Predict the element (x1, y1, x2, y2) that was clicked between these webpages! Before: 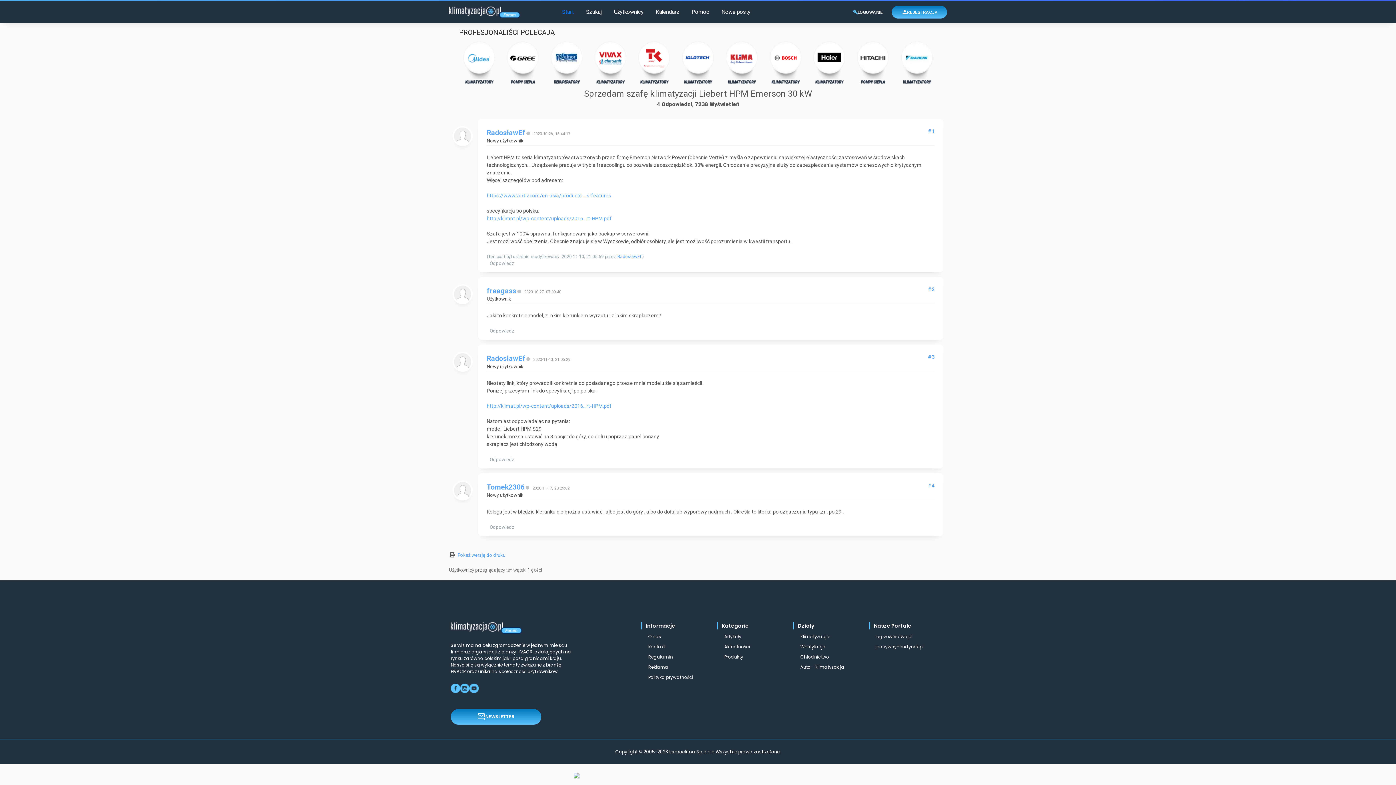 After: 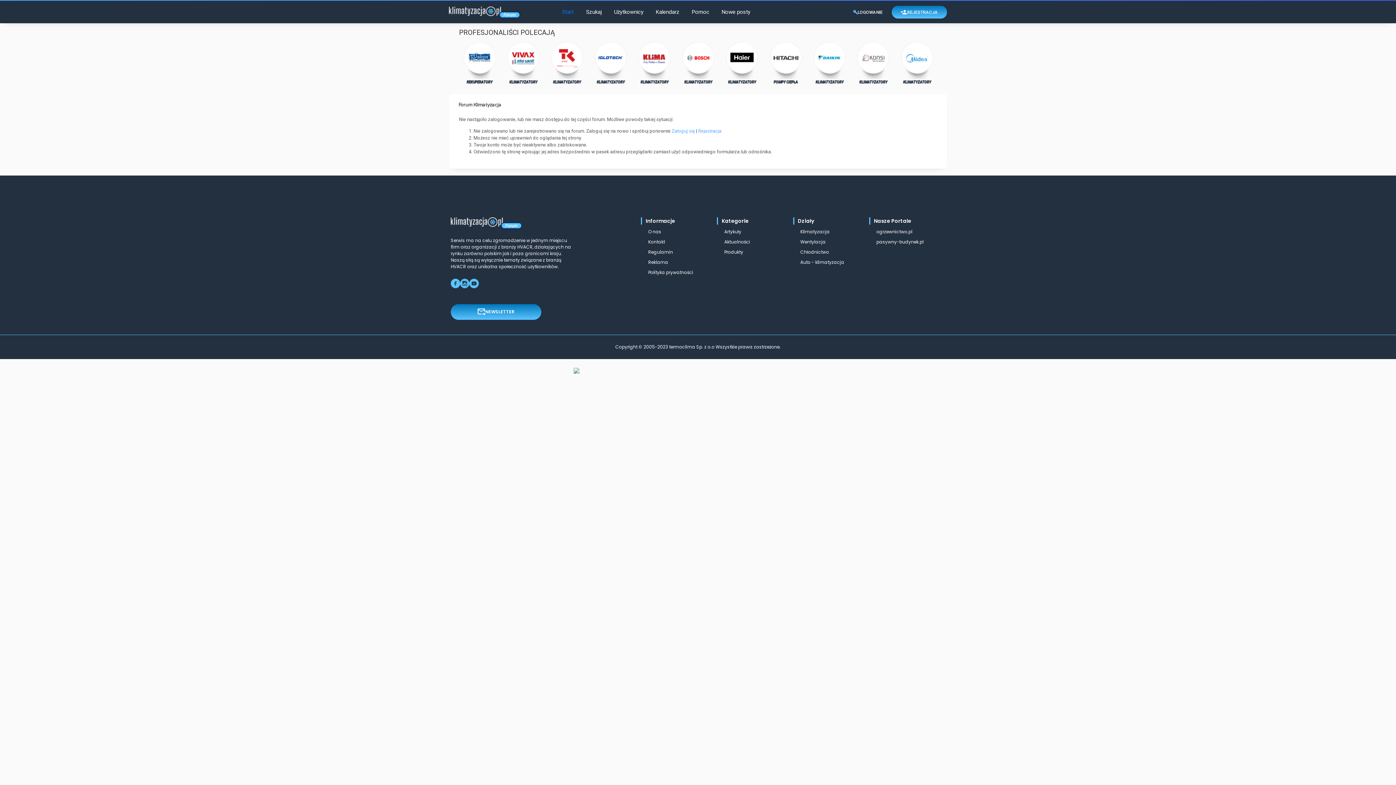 Action: bbox: (489, 259, 514, 265) label: Odpowiedz